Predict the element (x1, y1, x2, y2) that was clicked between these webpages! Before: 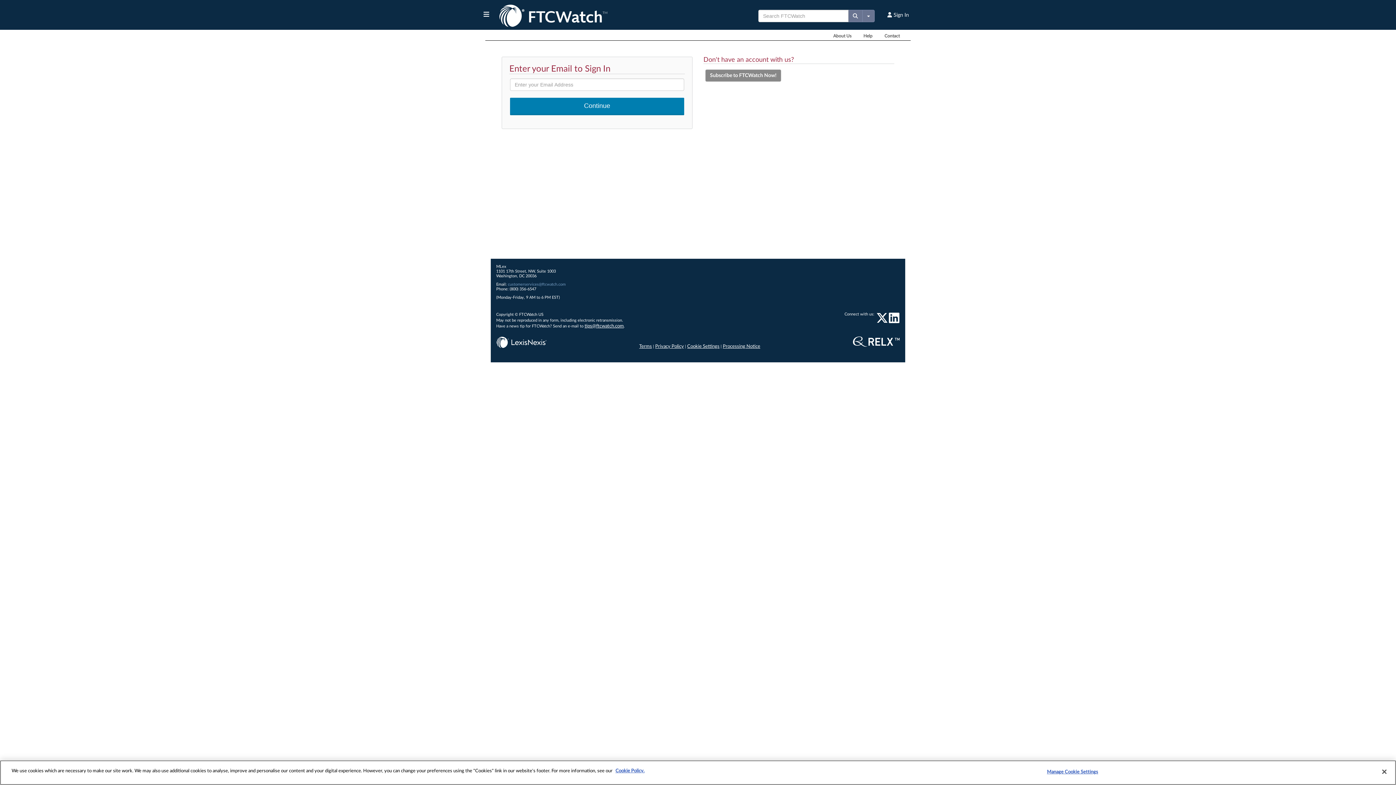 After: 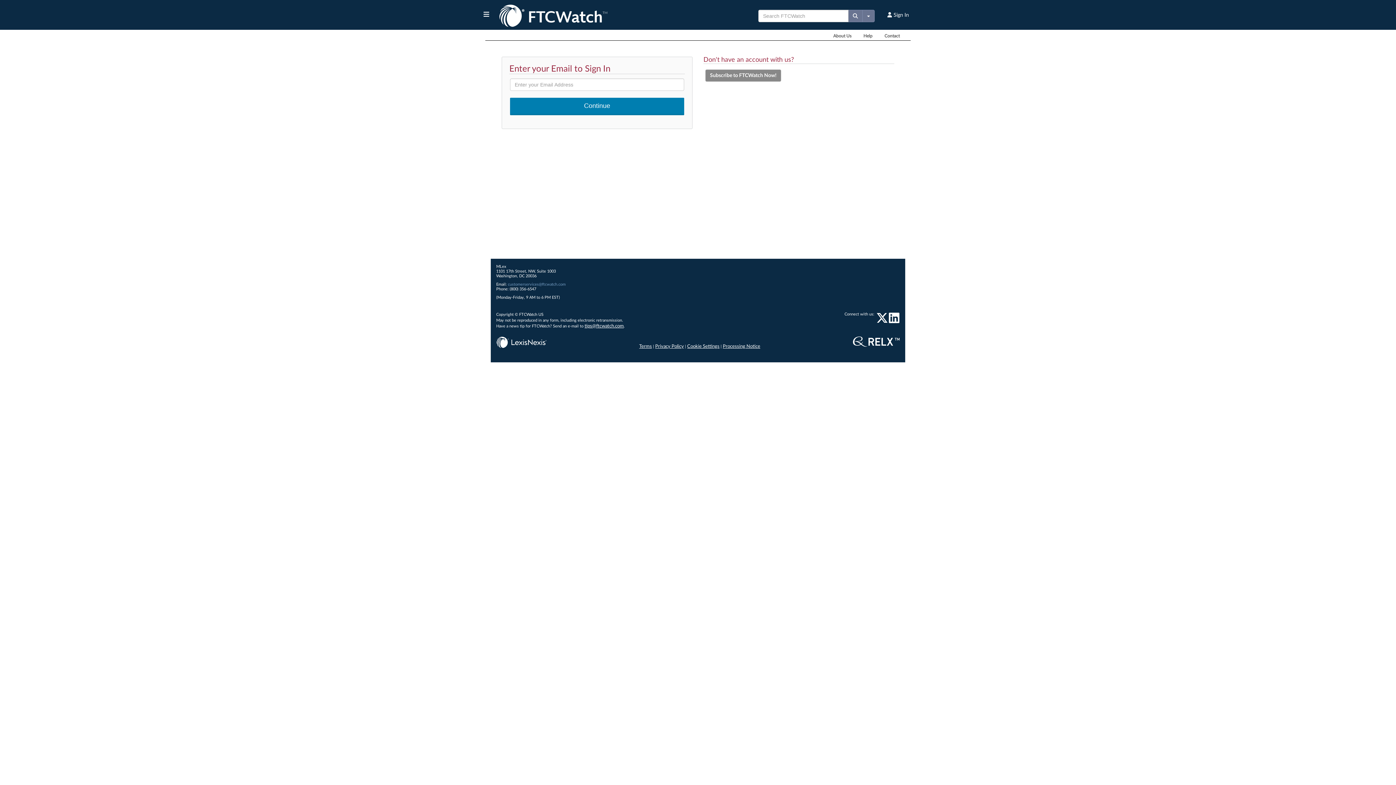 Action: bbox: (1376, 764, 1392, 780) label: Close